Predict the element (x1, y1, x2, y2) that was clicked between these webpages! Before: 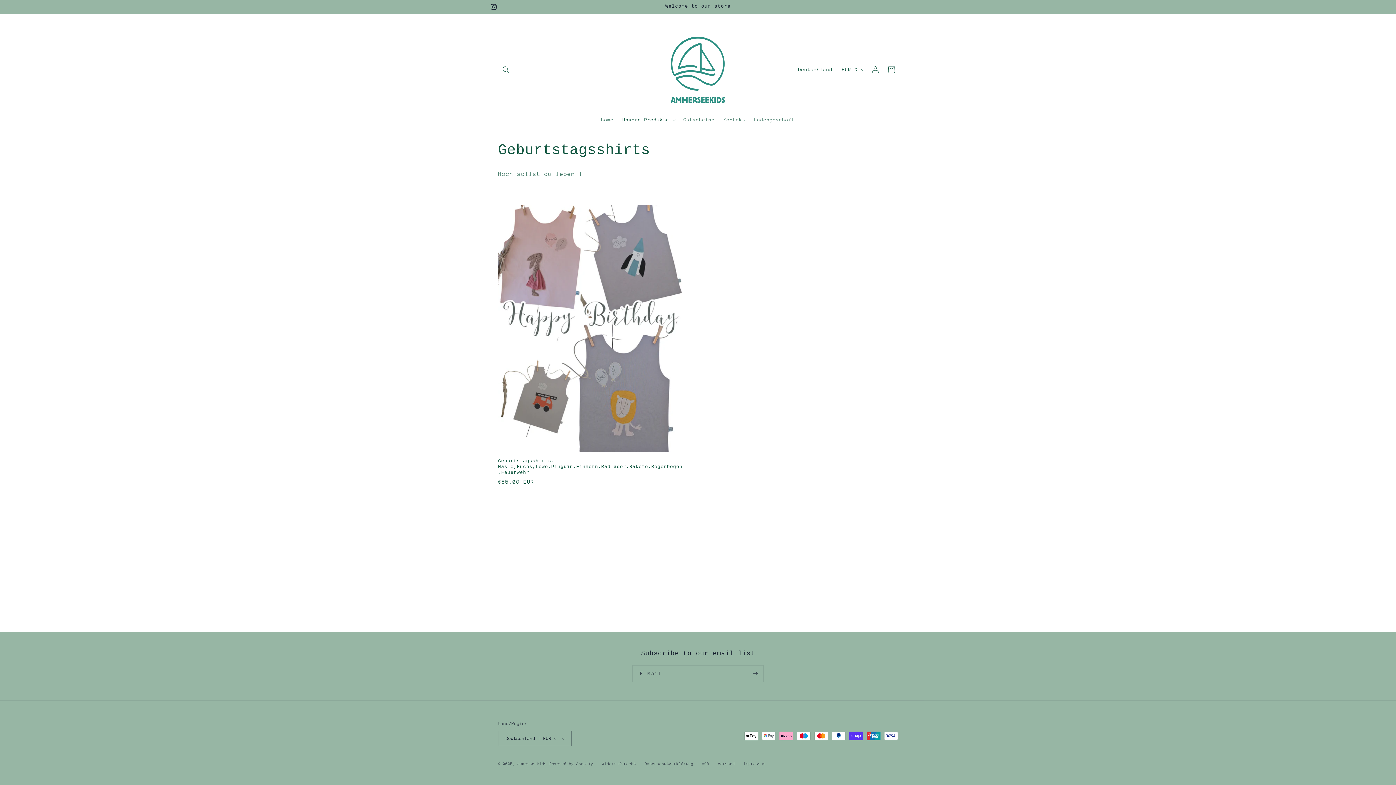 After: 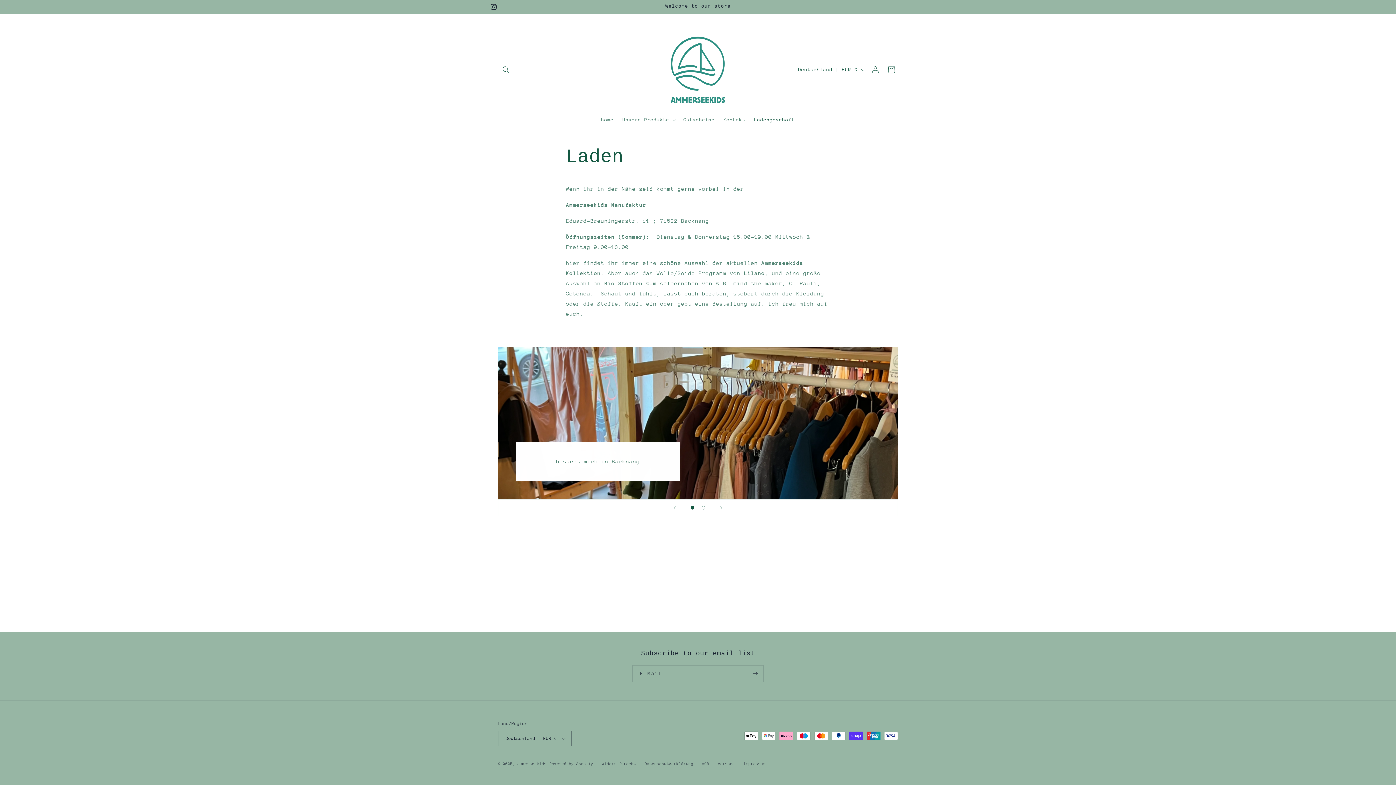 Action: bbox: (749, 112, 799, 127) label: Ladengeschäft